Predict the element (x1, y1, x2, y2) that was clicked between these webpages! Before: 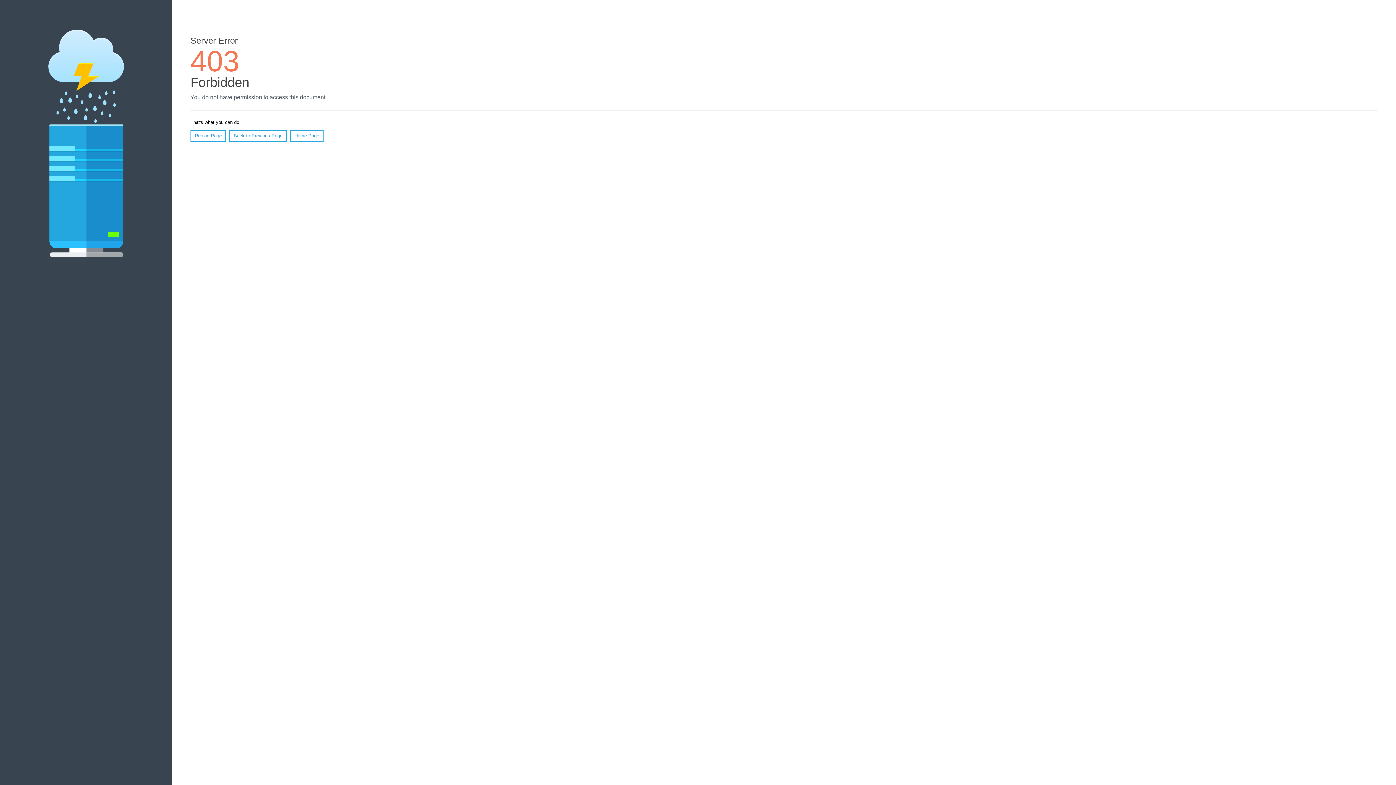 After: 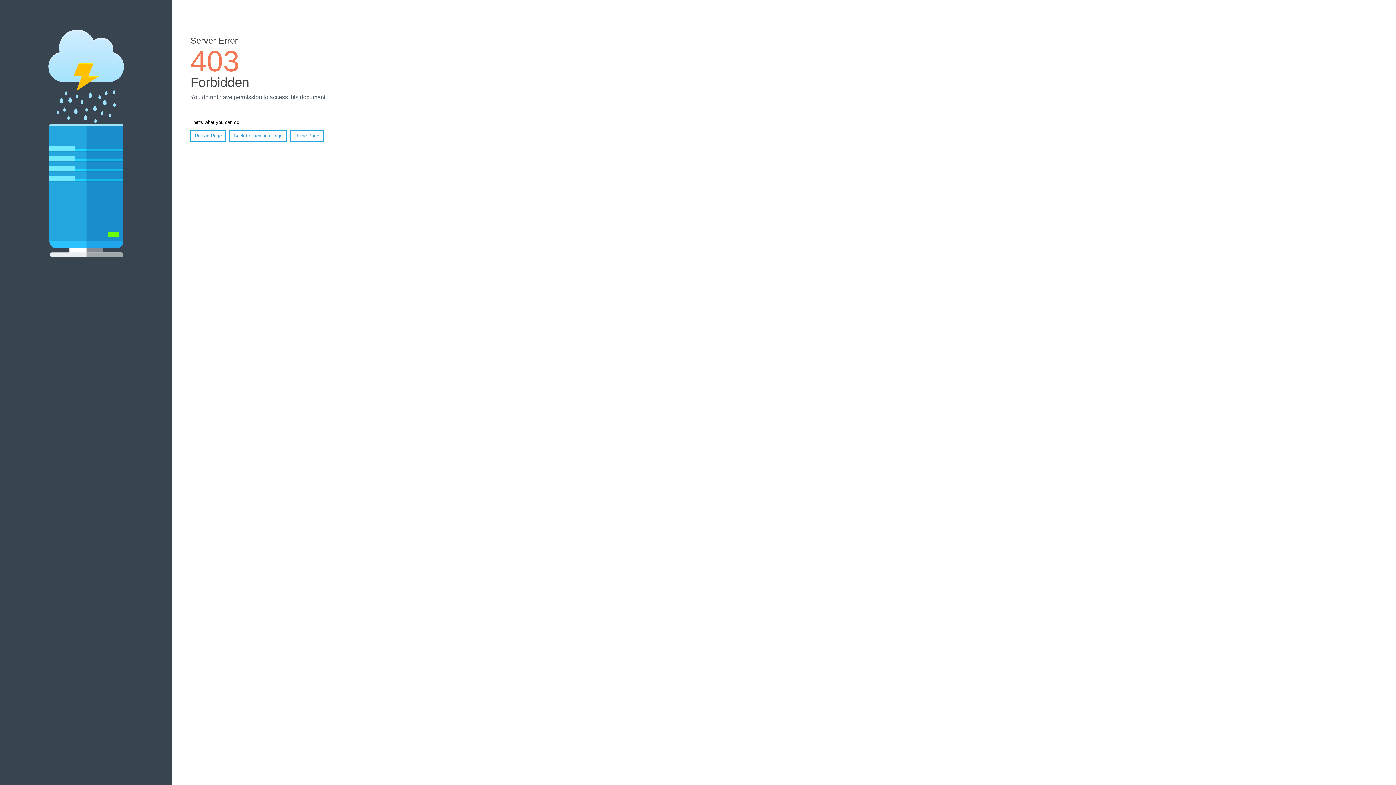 Action: label: Reload Page bbox: (190, 130, 226, 141)